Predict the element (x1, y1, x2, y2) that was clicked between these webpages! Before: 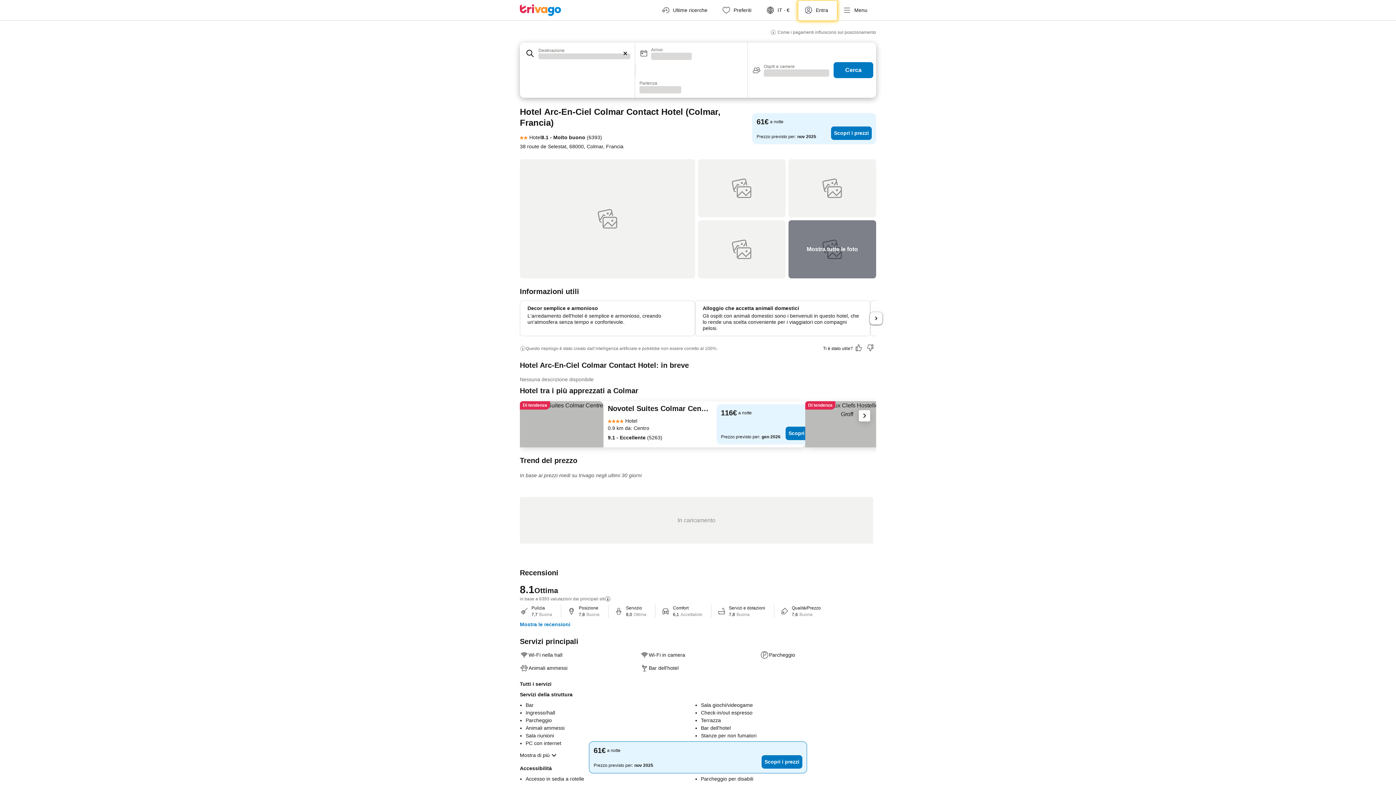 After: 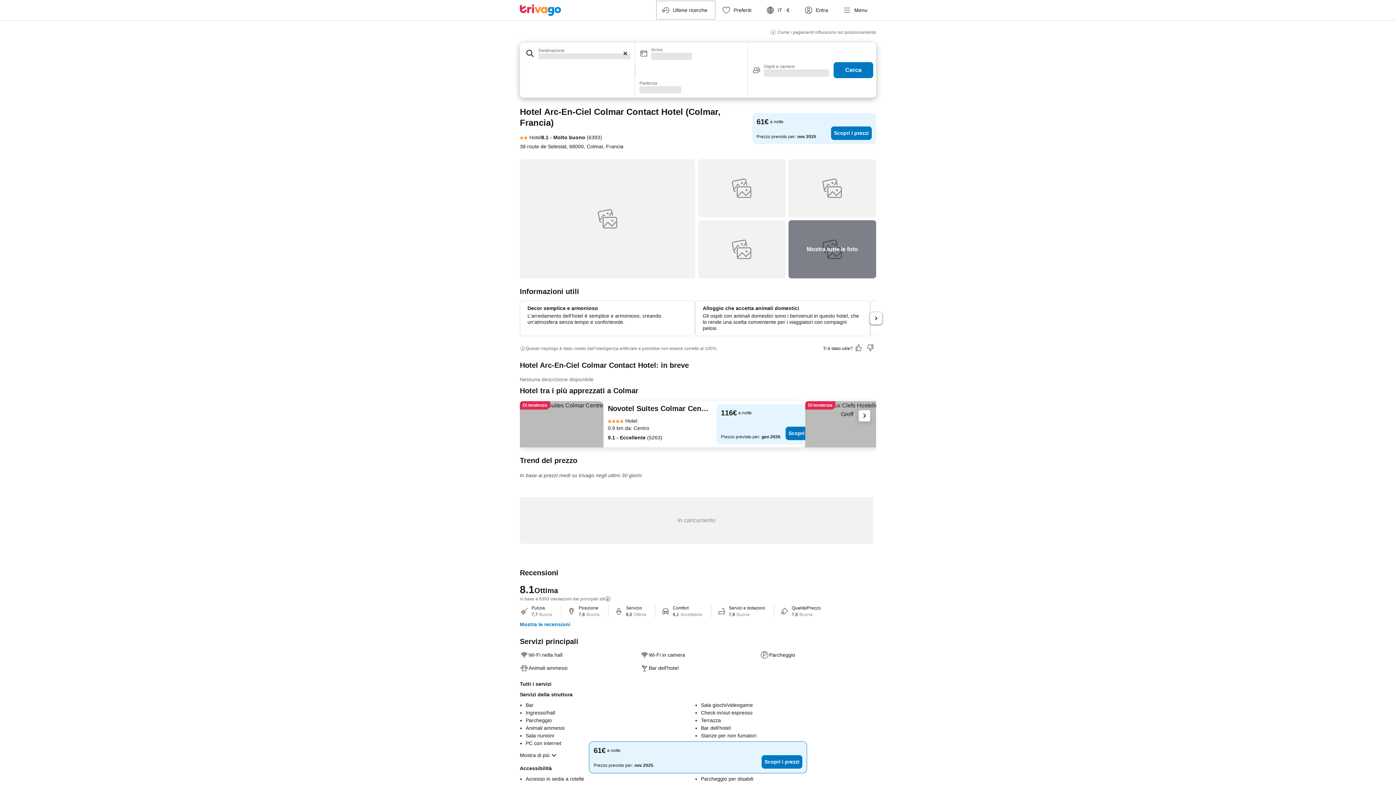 Action: bbox: (655, 0, 716, 20) label: Ultime ricerche